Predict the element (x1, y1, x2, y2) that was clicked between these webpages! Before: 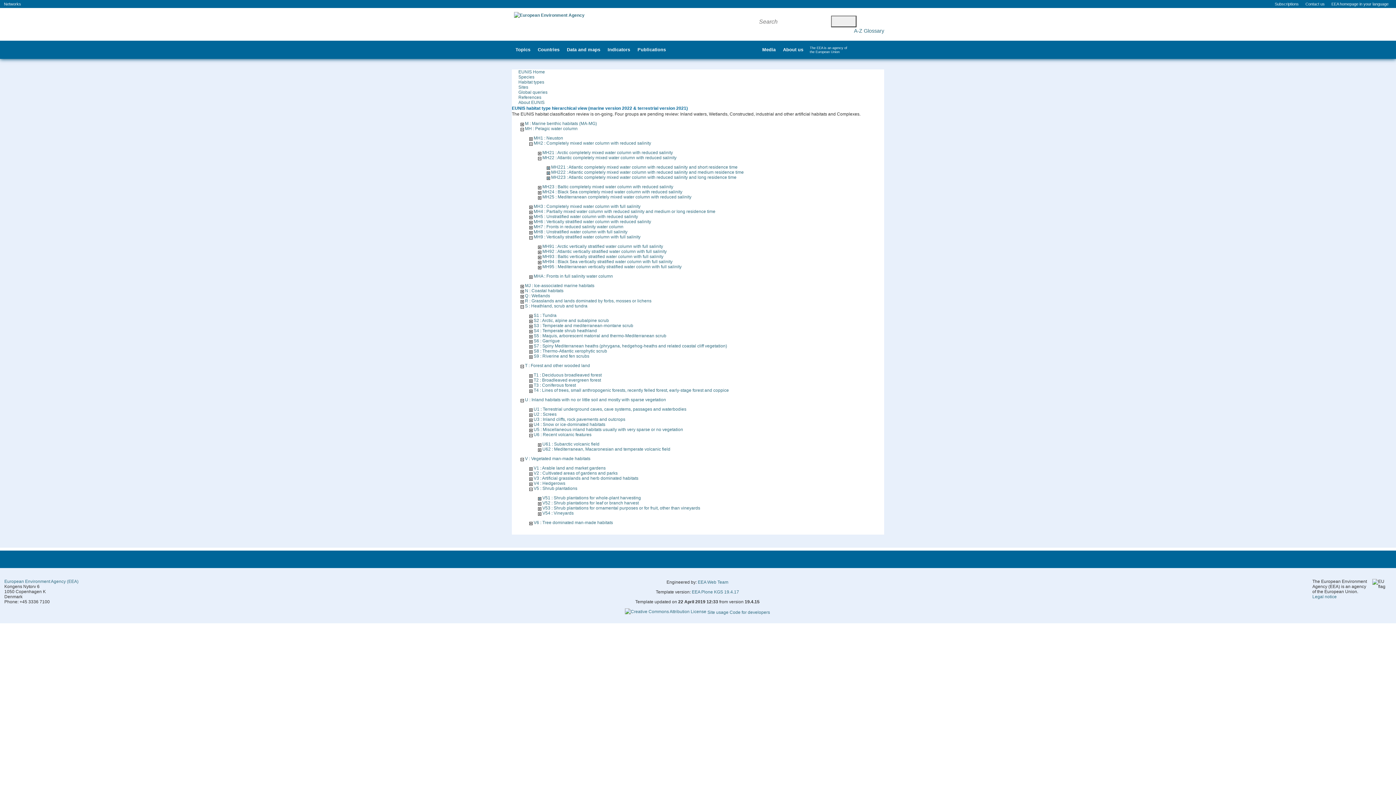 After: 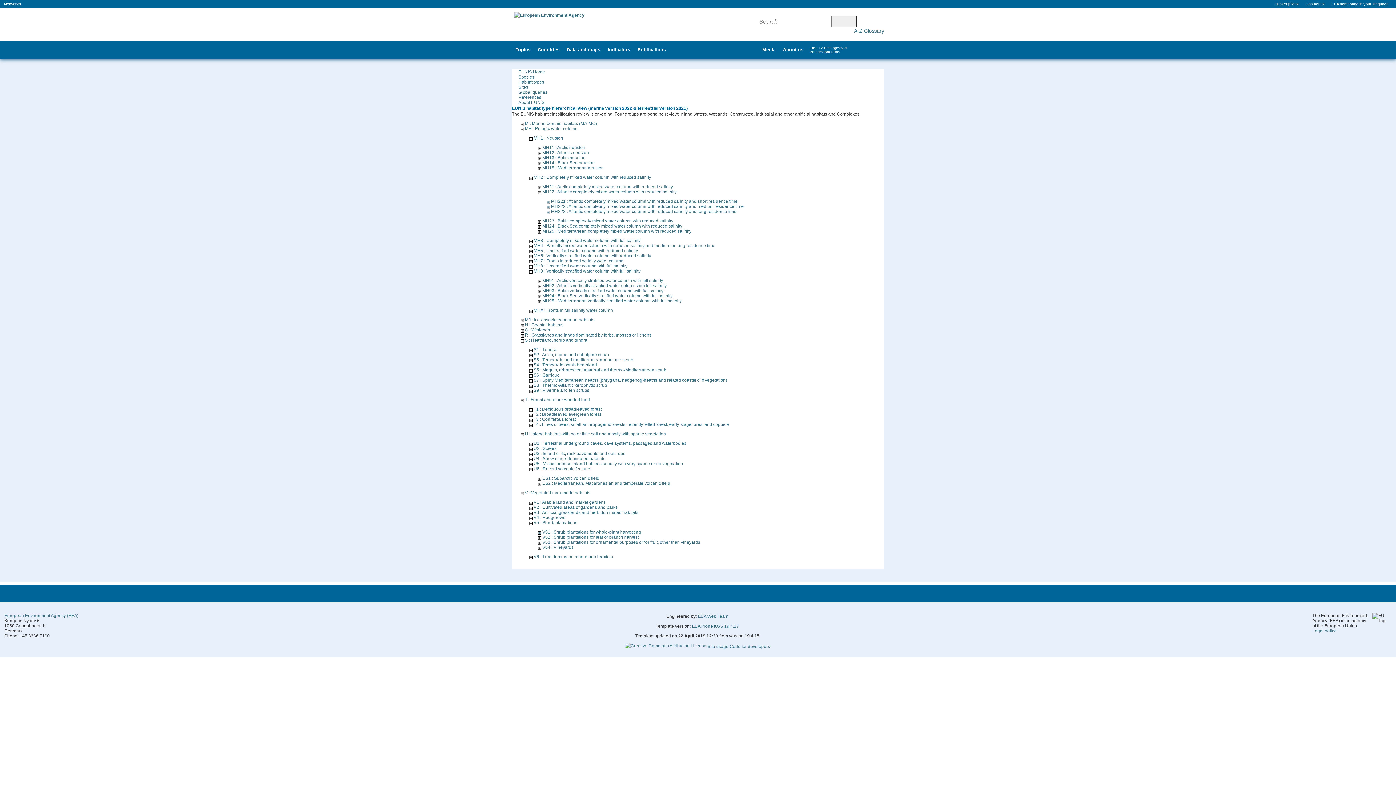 Action: bbox: (529, 135, 532, 140)